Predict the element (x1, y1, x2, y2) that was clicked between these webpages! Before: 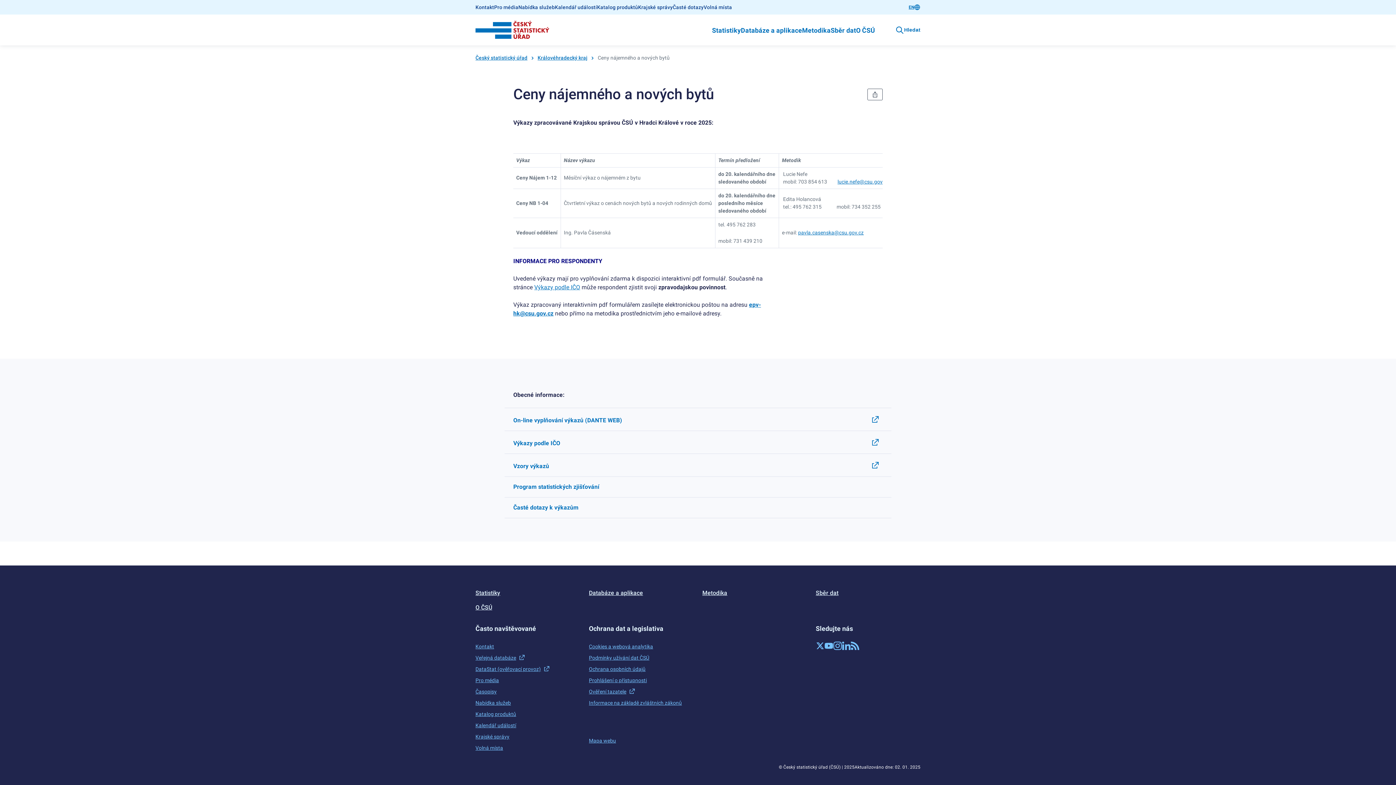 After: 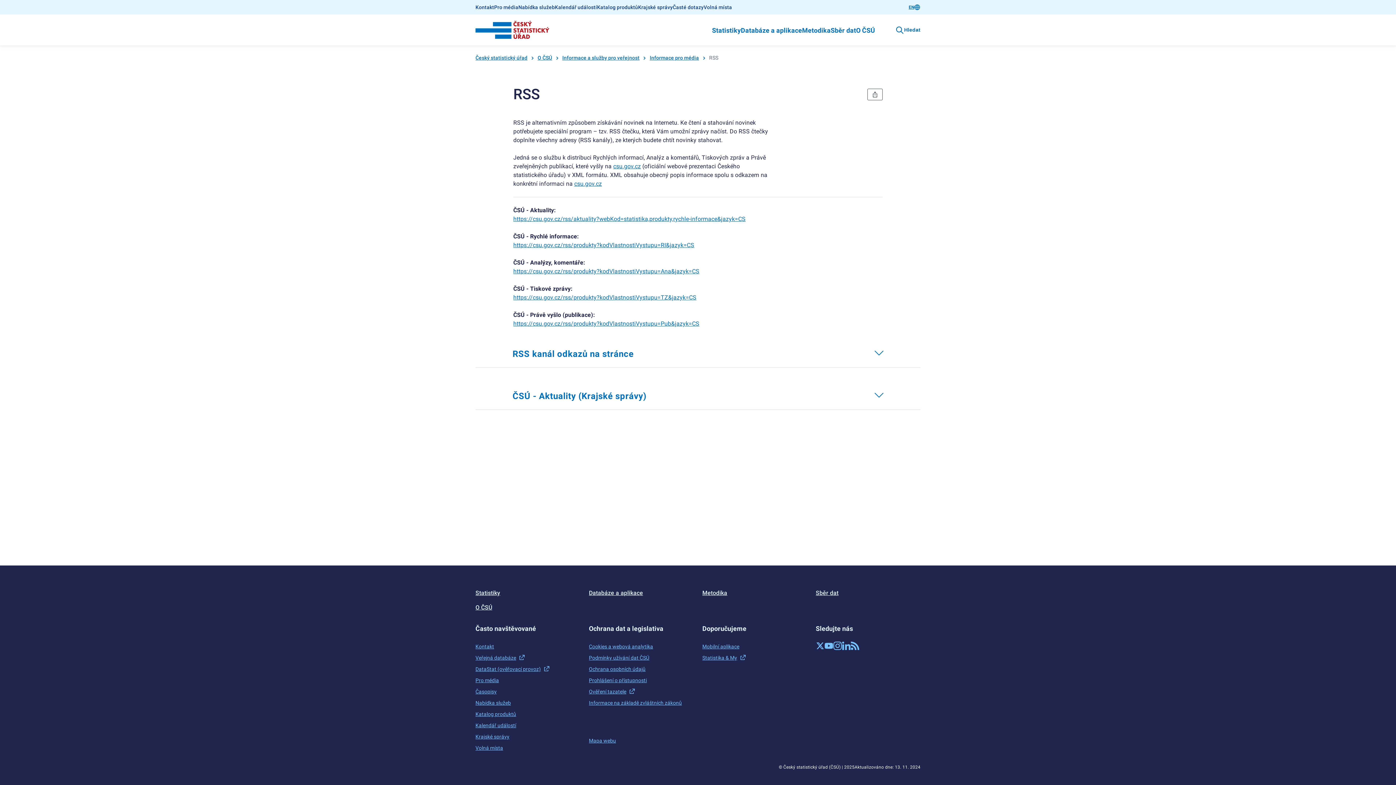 Action: bbox: (850, 642, 859, 649) label: ČSÚ na RSS